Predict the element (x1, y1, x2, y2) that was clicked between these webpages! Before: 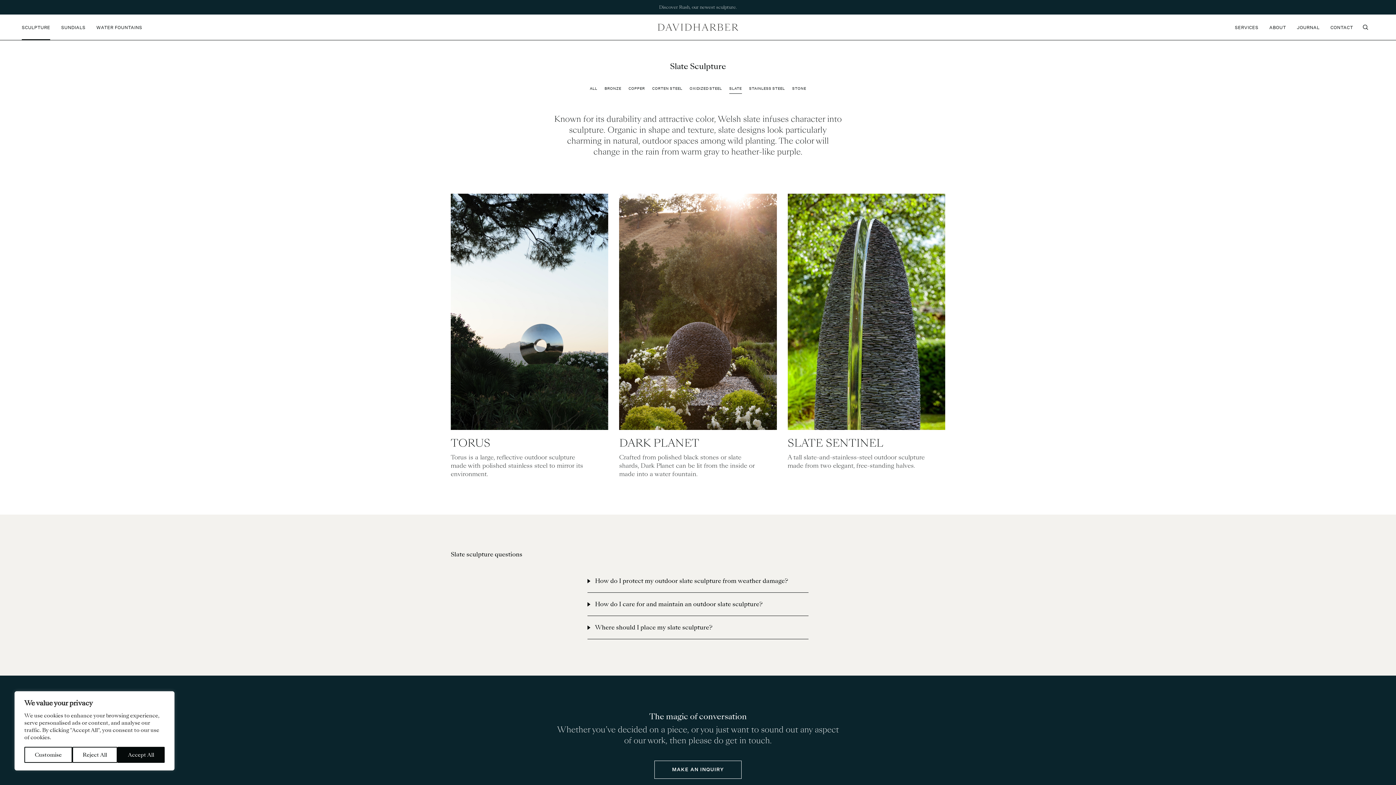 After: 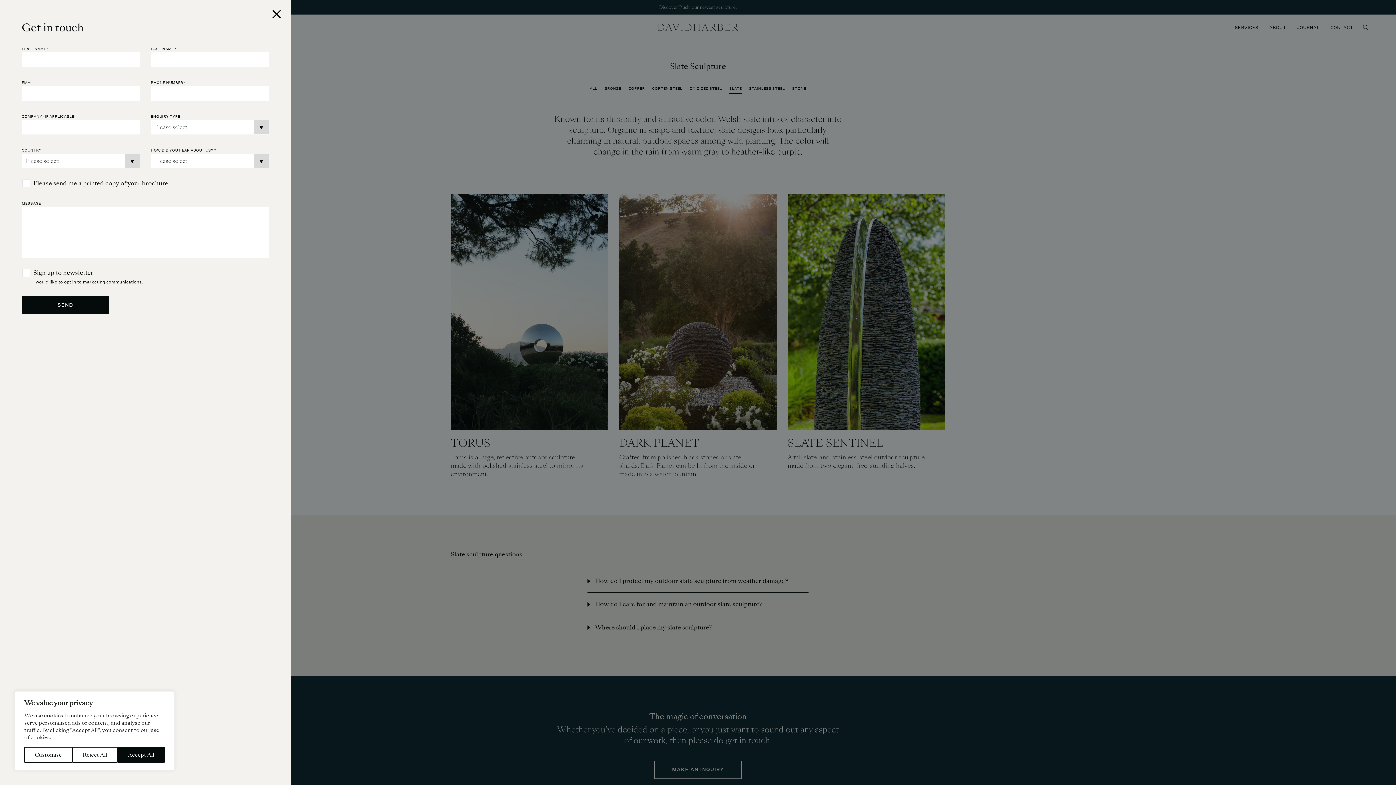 Action: bbox: (654, 760, 741, 779) label: MAKE AN INQUIRY